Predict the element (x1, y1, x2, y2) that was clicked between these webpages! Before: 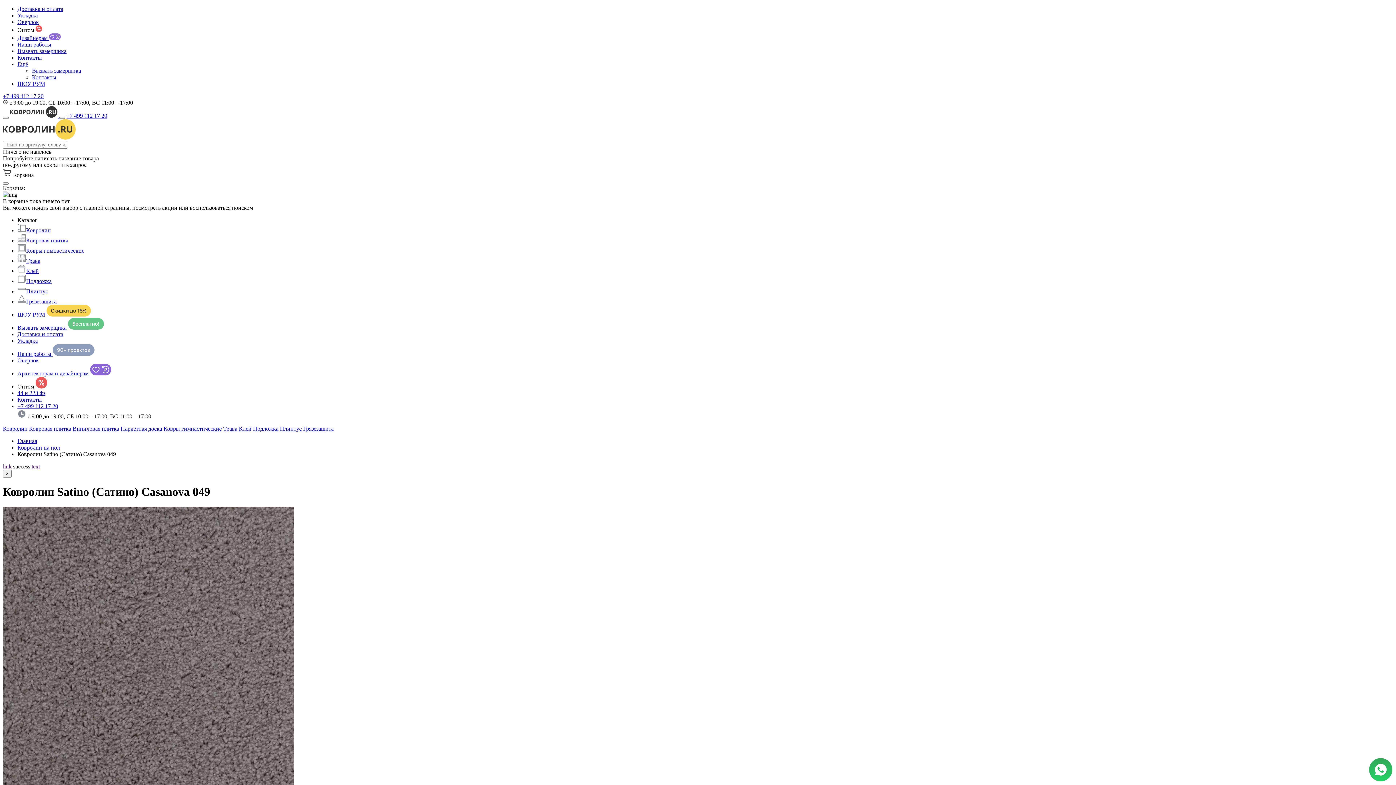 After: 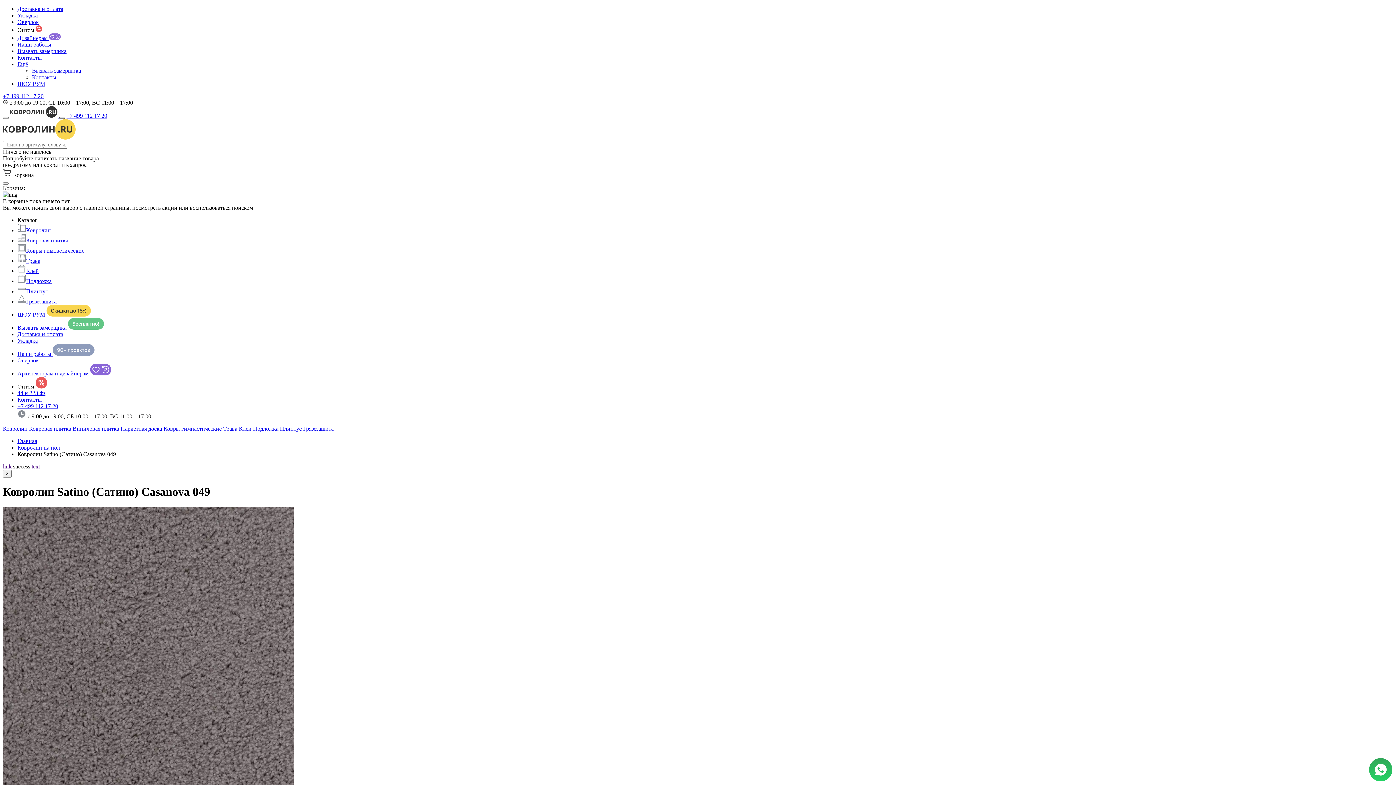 Action: bbox: (59, 116, 65, 118)